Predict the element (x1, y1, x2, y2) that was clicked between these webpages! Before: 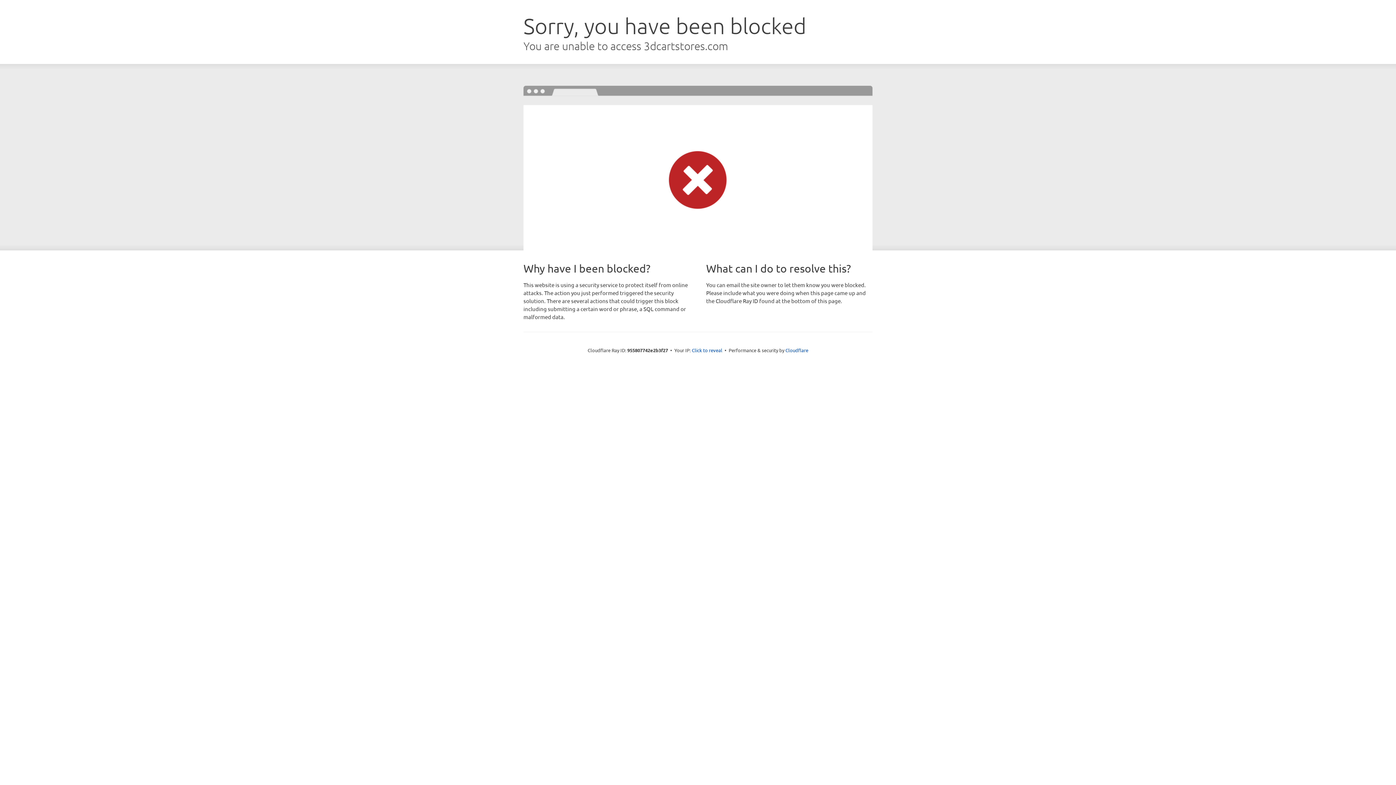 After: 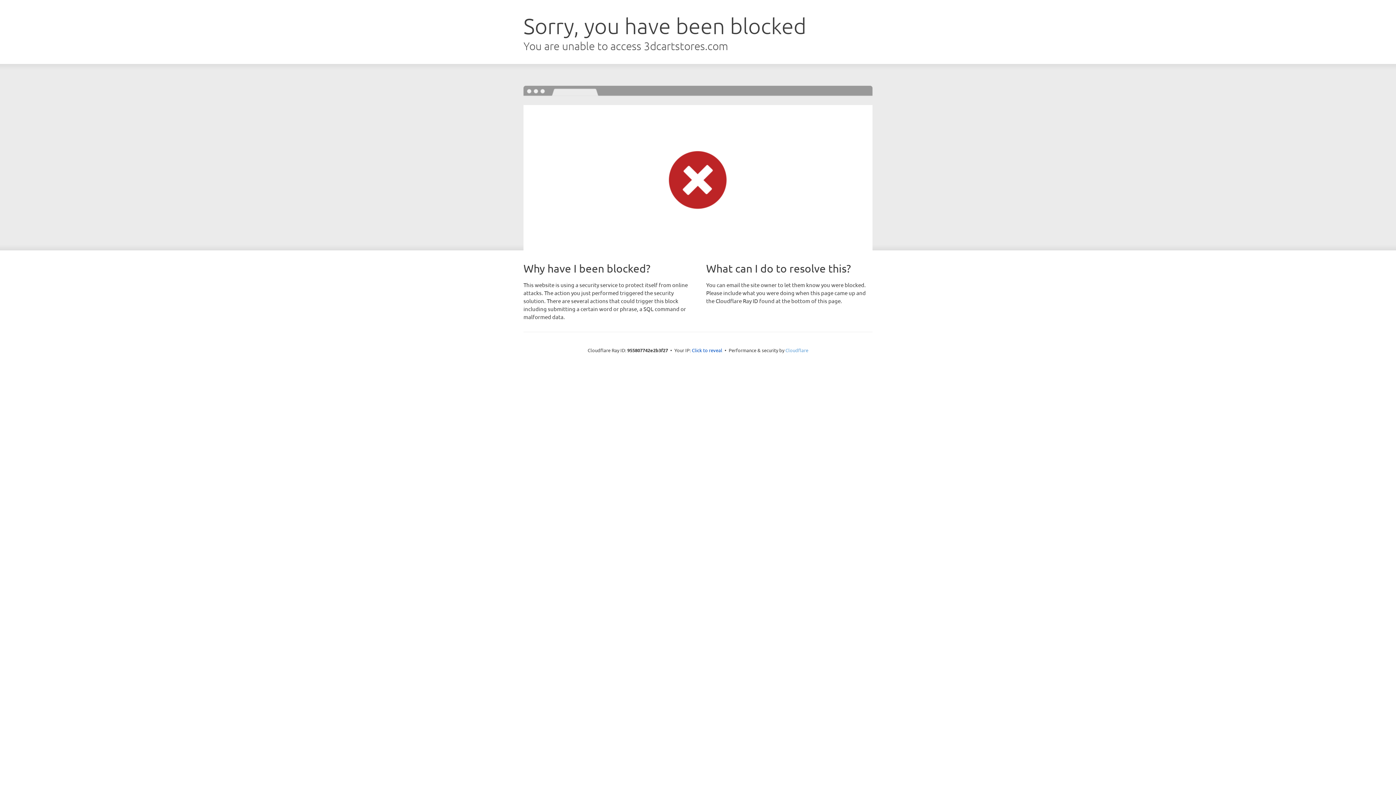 Action: label: Cloudflare bbox: (785, 347, 808, 353)